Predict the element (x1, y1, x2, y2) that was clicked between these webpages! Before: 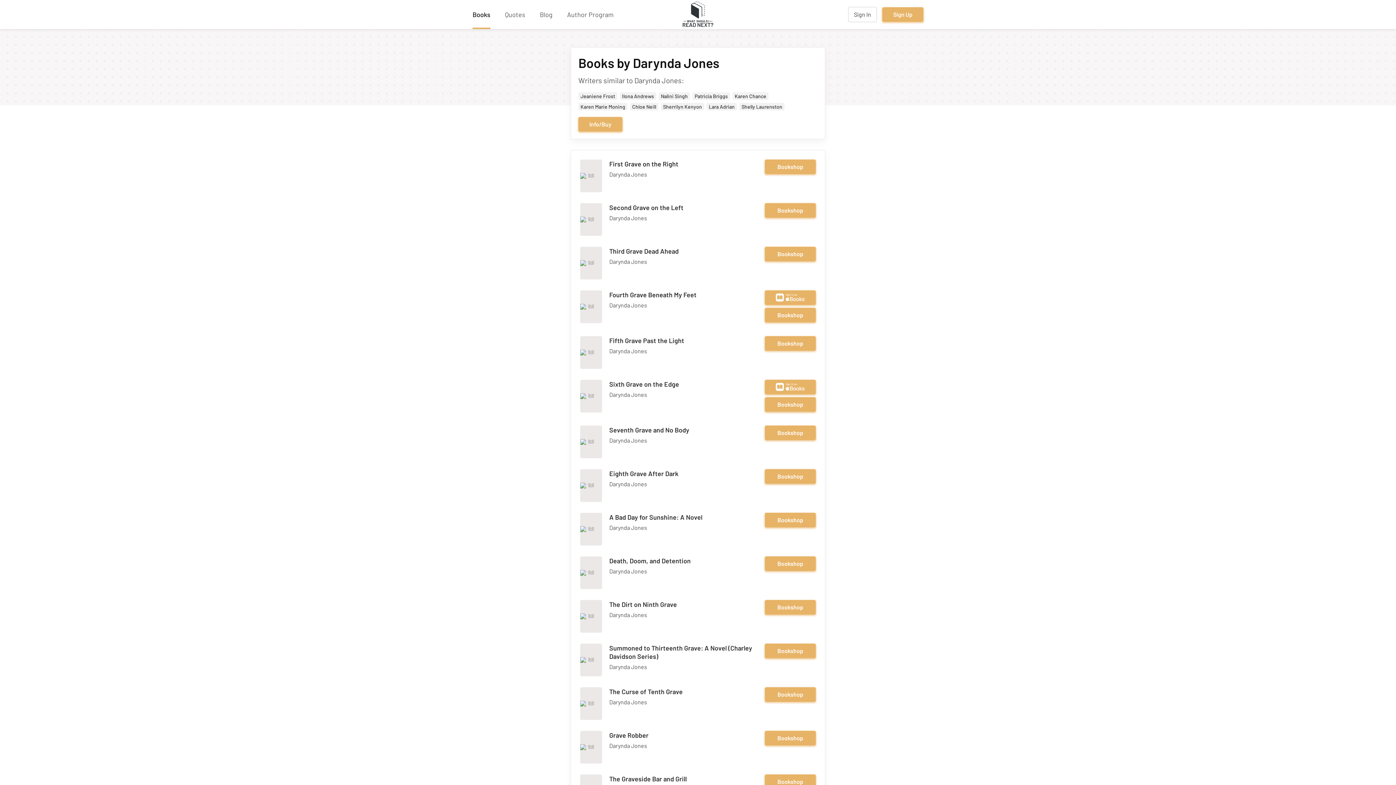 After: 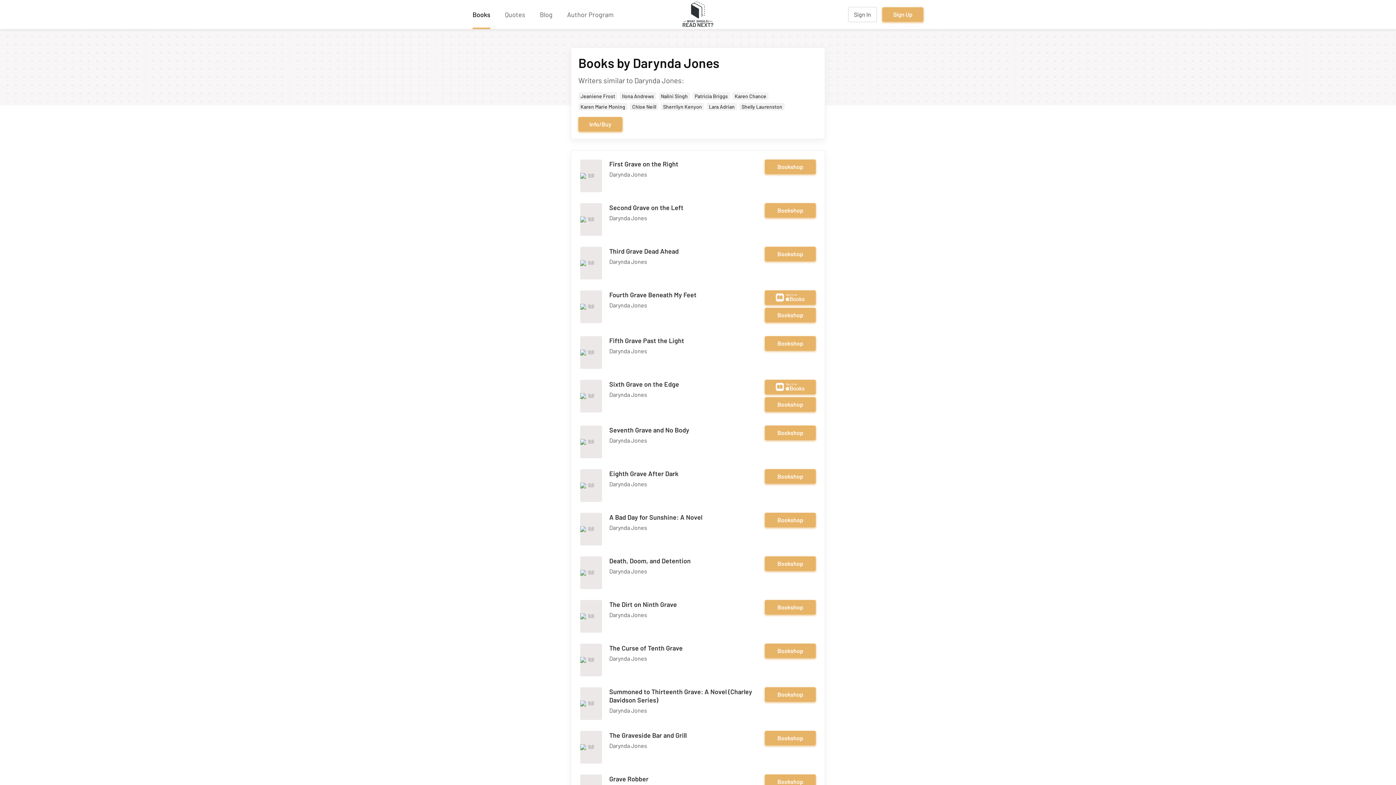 Action: label: Darynda Jones bbox: (609, 568, 647, 575)